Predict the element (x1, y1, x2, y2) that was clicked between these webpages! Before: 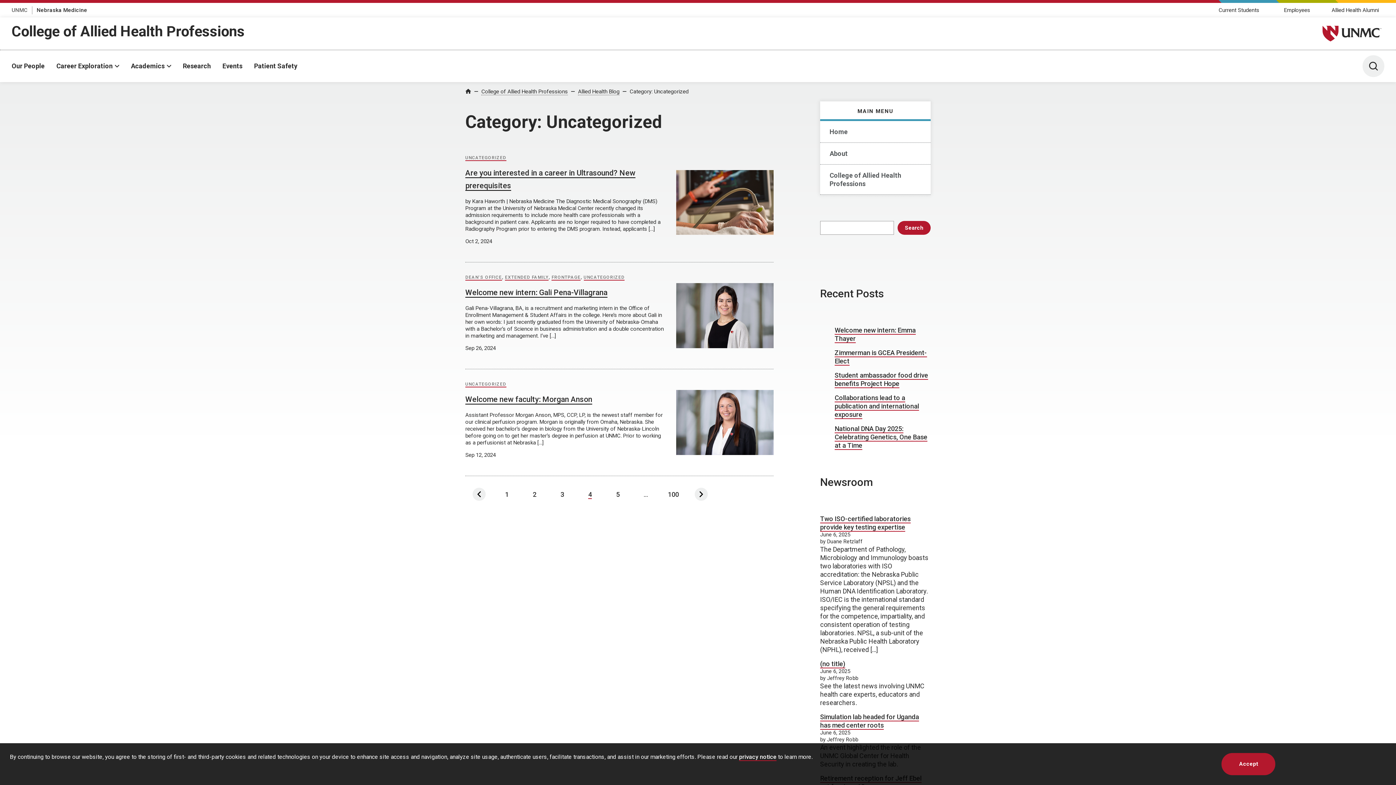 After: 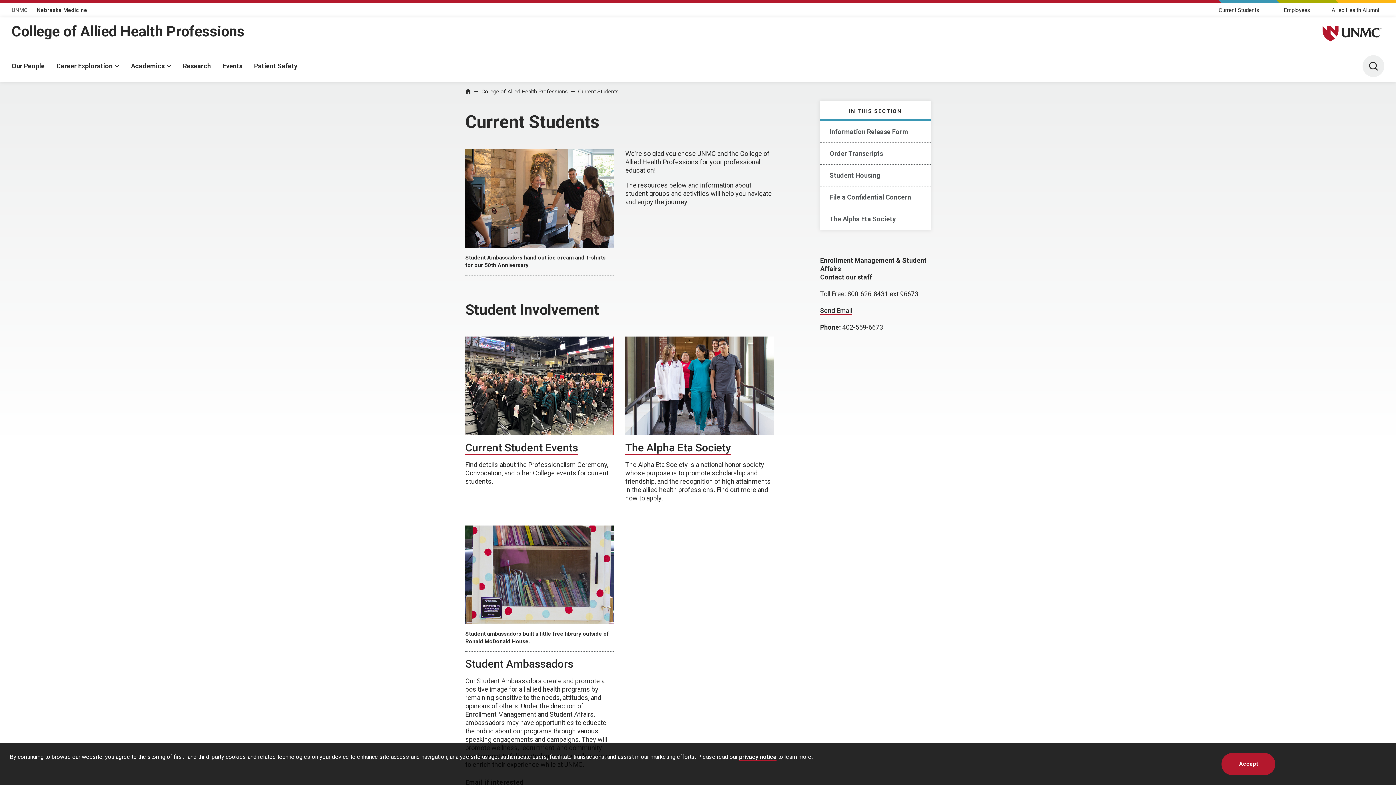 Action: label: Current Students bbox: (1218, 6, 1259, 13)